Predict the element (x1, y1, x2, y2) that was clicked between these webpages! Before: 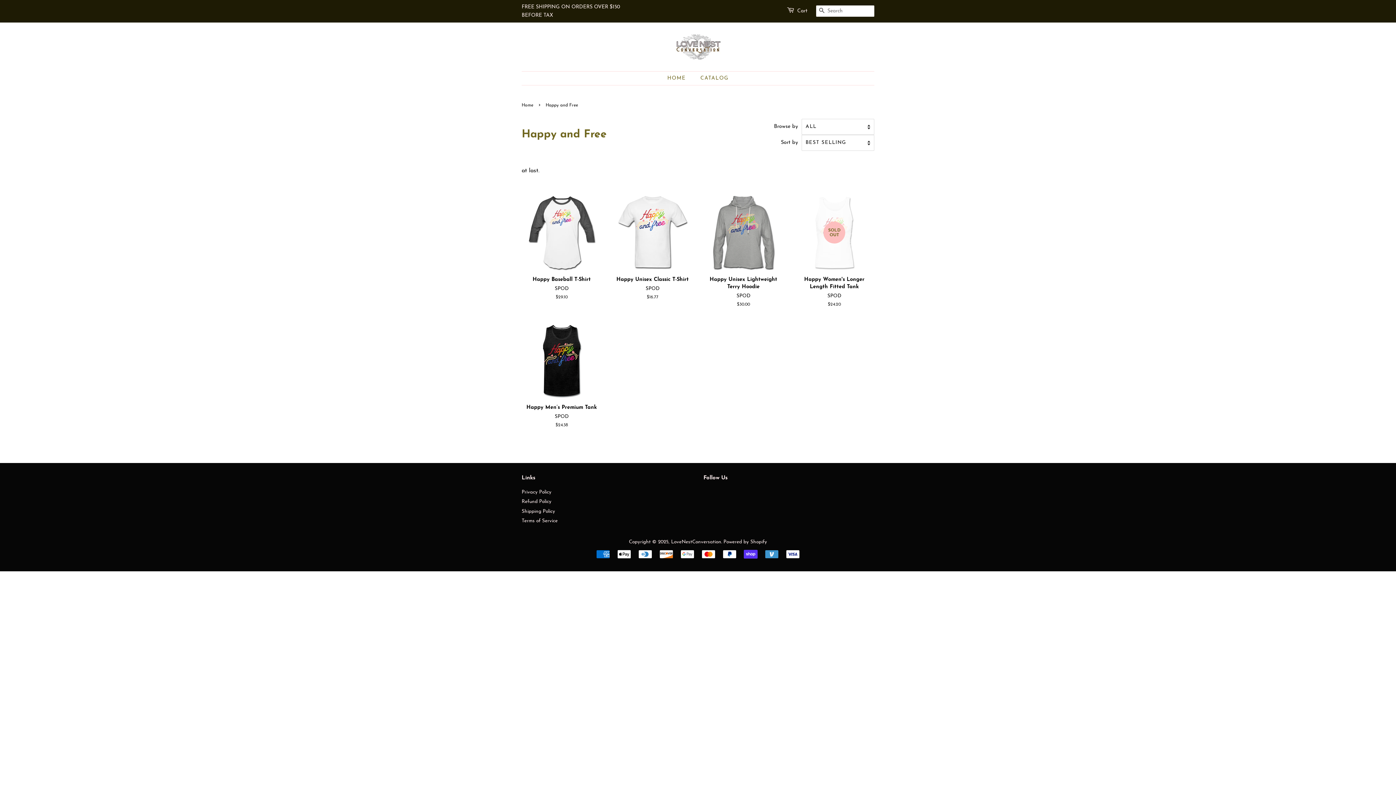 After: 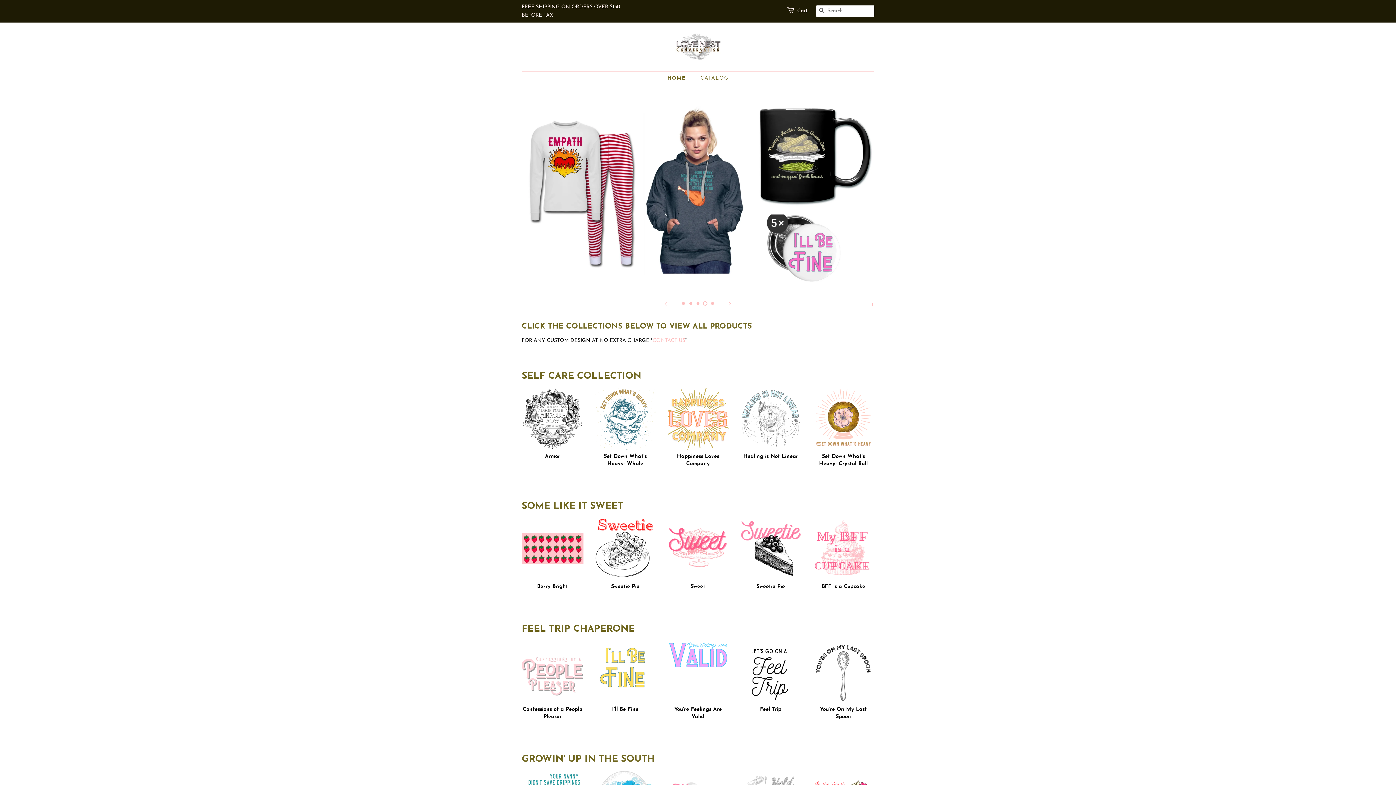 Action: label: LoveNestConversation bbox: (671, 539, 721, 544)